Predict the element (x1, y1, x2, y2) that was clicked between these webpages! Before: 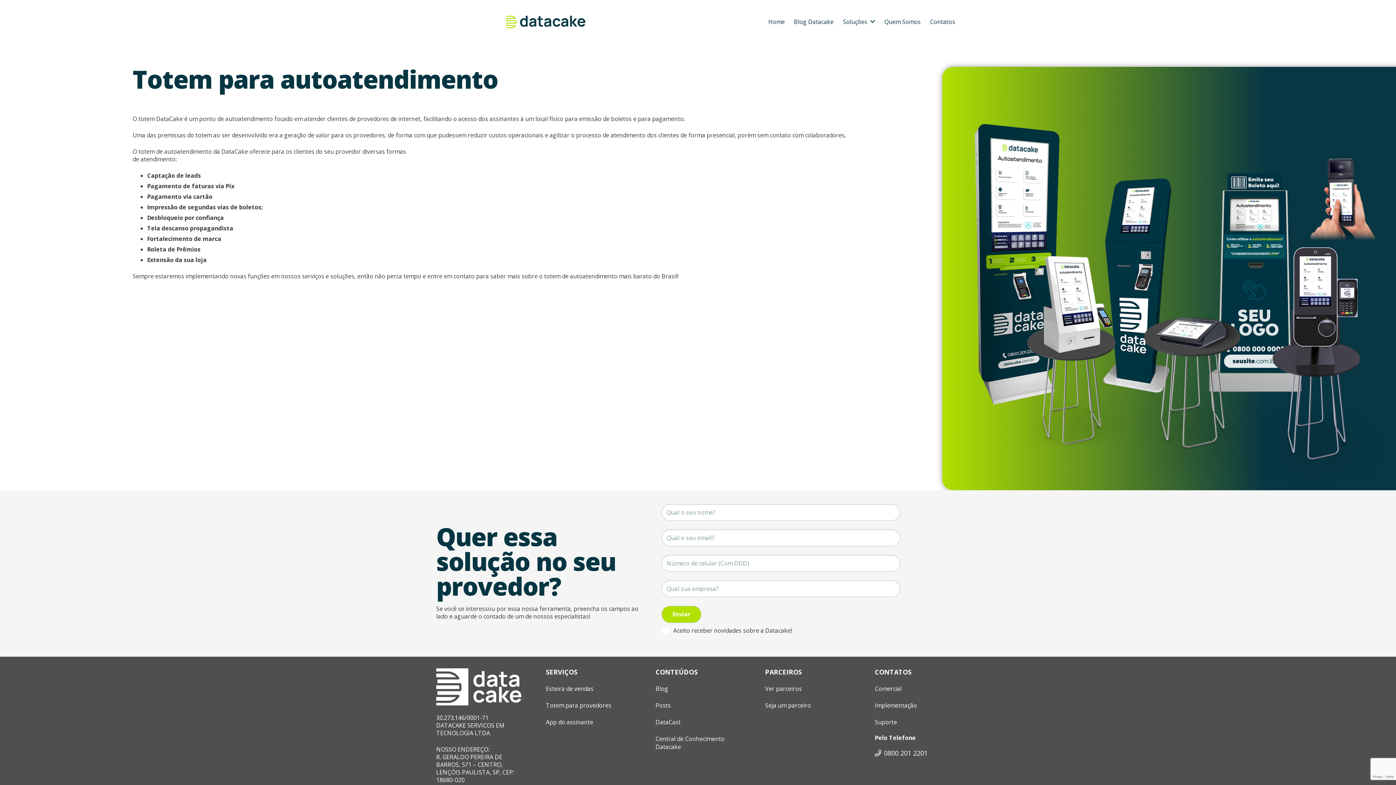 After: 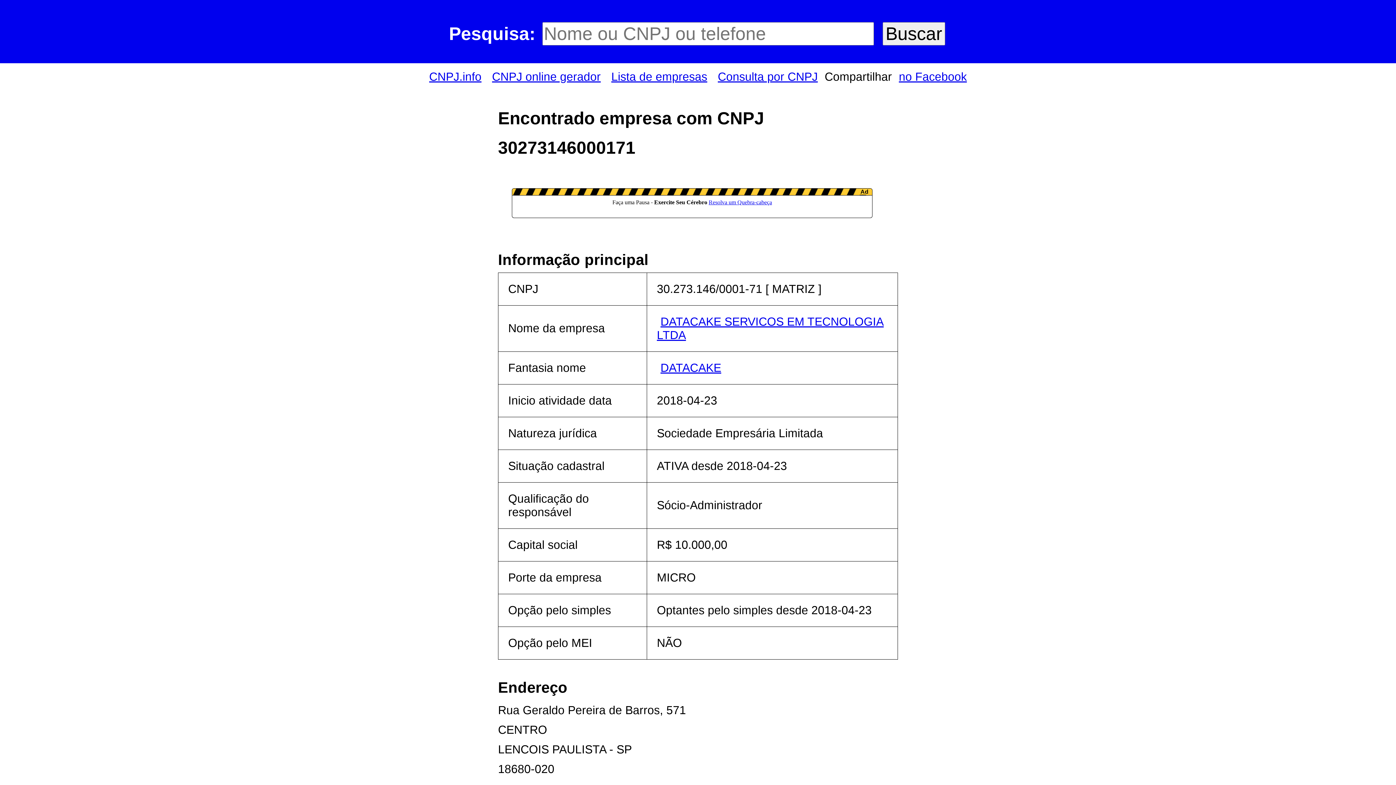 Action: label: 30.273.146/0001-71 bbox: (436, 714, 488, 722)